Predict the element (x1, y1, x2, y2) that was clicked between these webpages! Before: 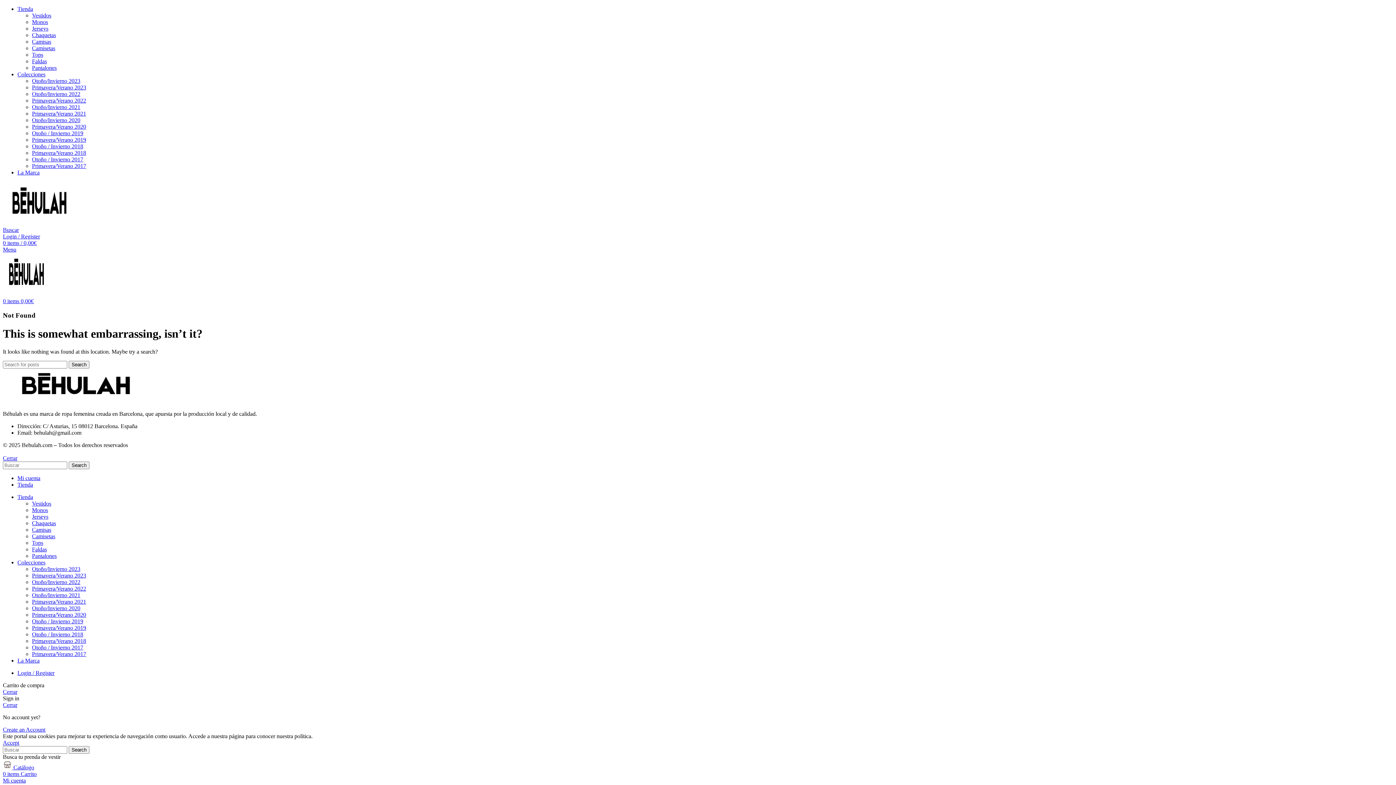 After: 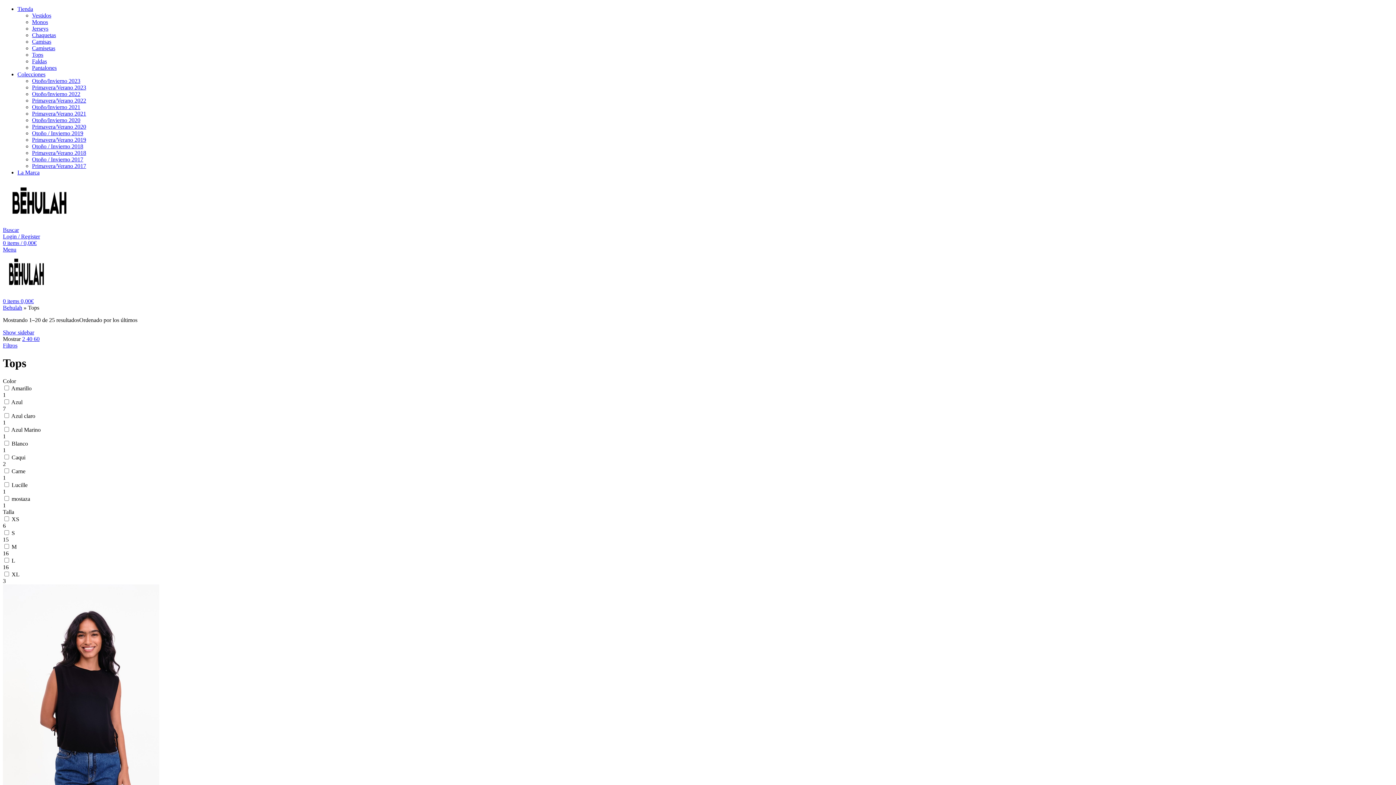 Action: label: Tops bbox: (32, 51, 43, 57)